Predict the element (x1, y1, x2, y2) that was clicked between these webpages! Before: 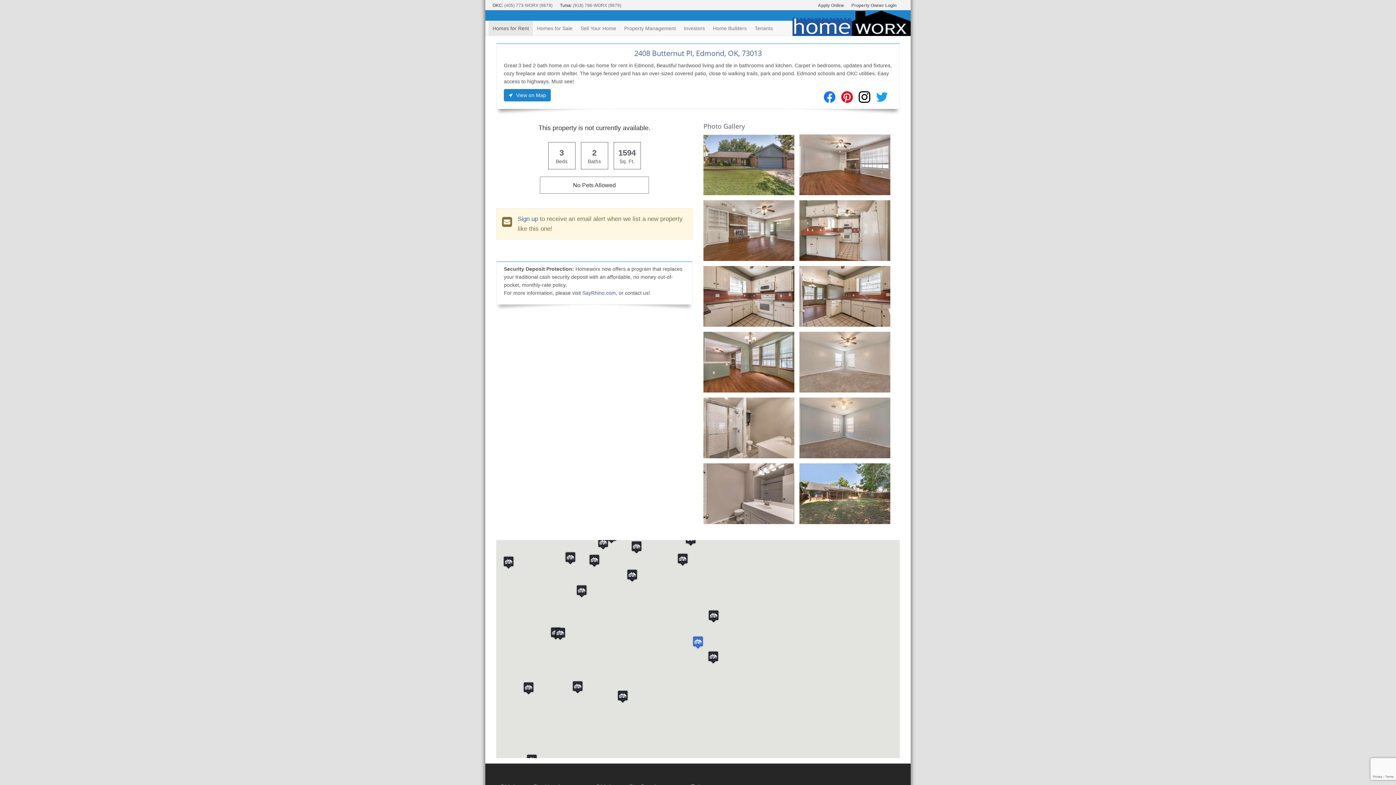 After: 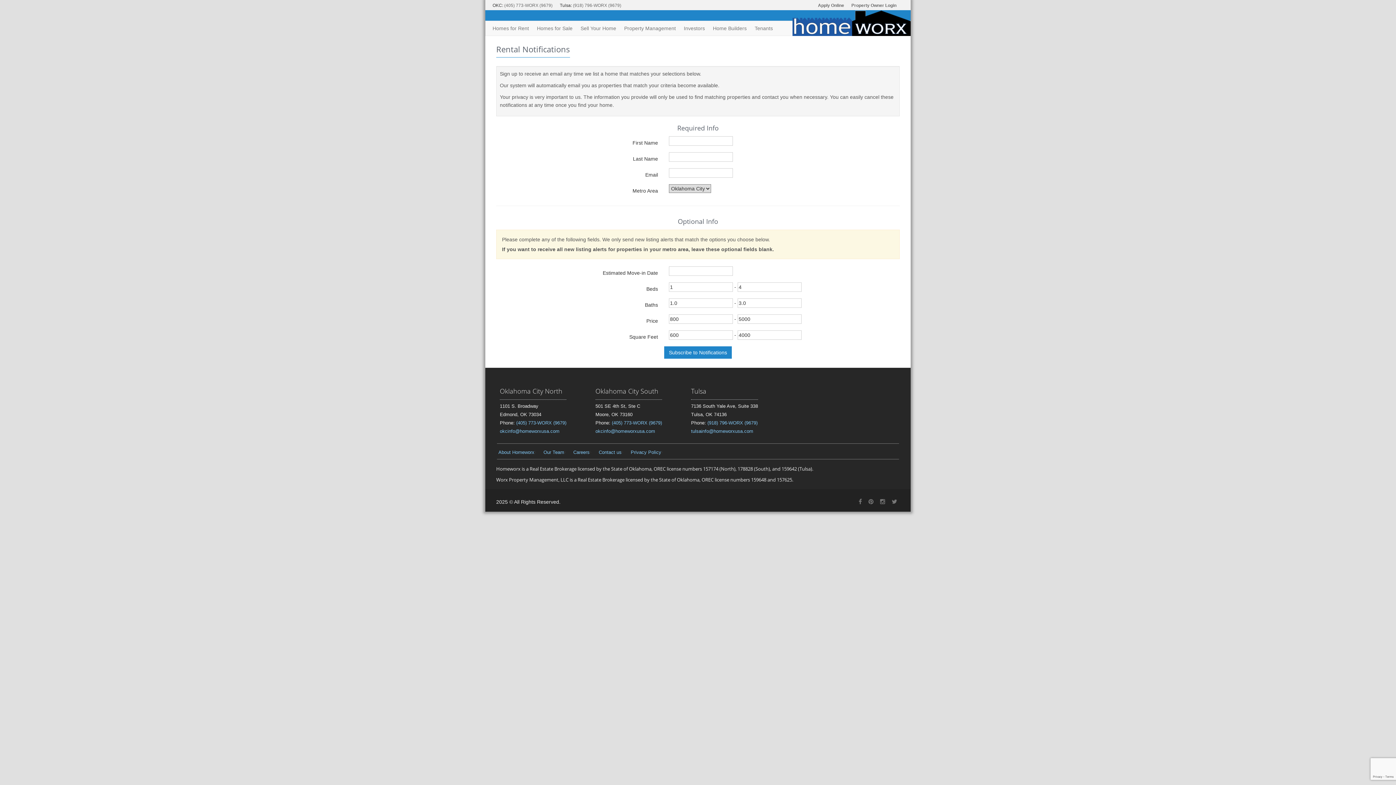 Action: bbox: (517, 215, 538, 222) label: Sign up